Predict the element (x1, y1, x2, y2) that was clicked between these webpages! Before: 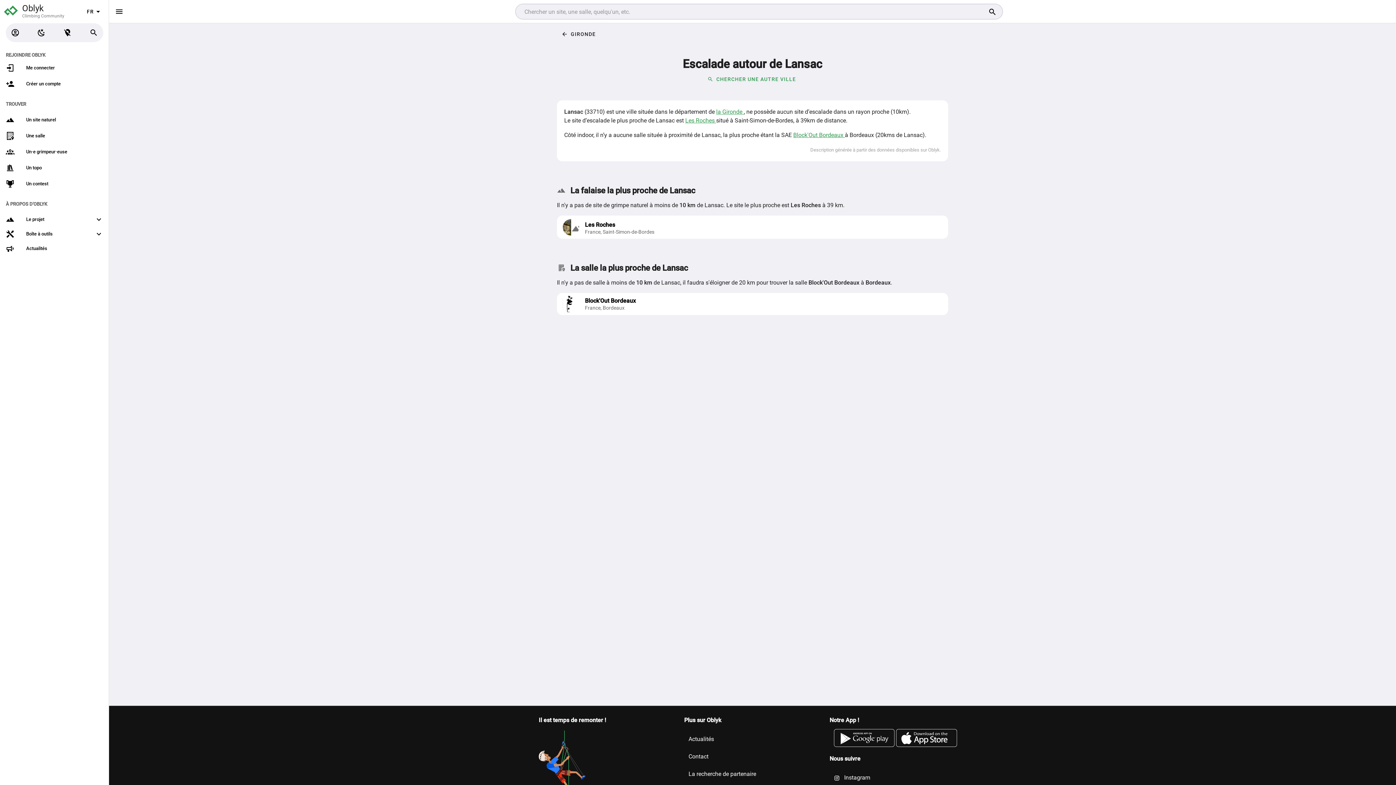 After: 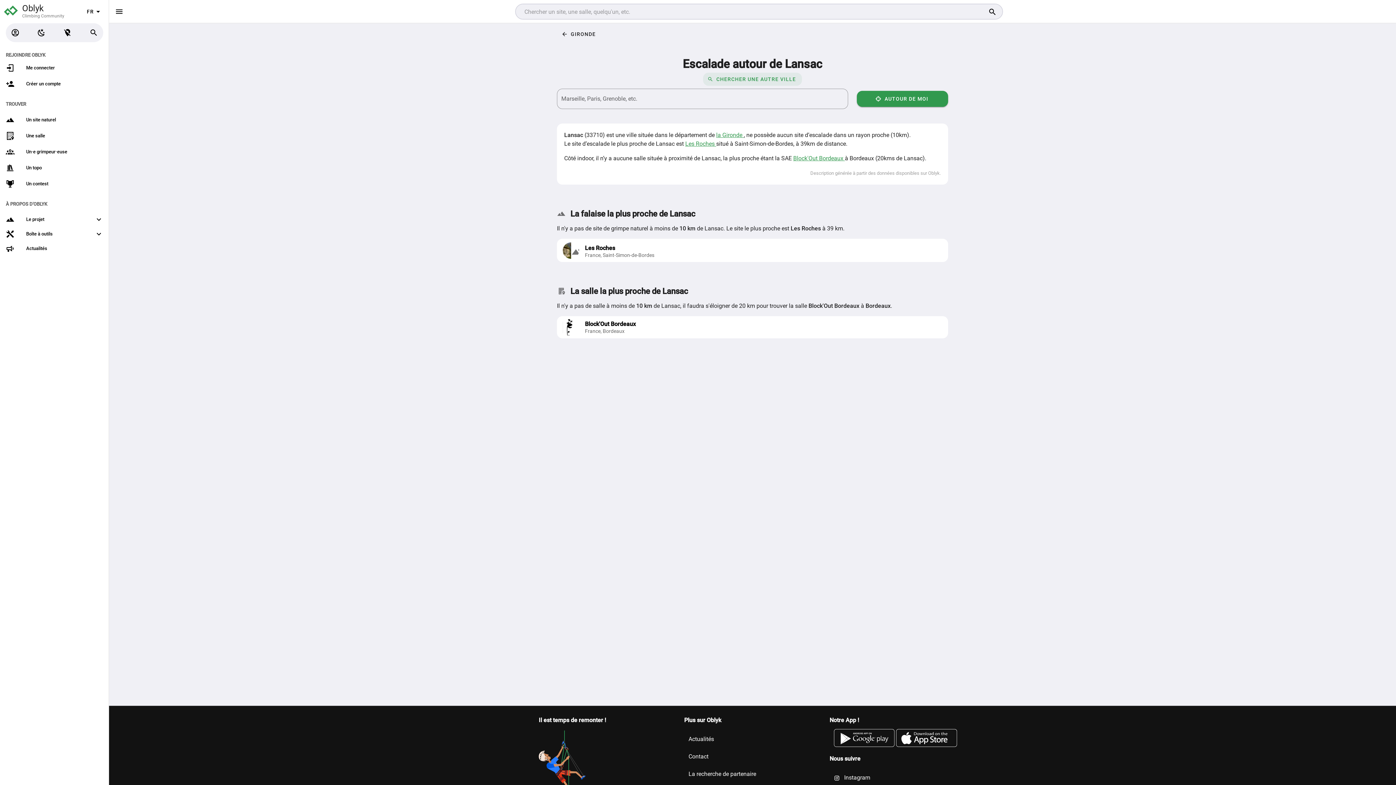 Action: label: CHERCHER UNE AUTRE VILLE bbox: (703, 72, 802, 85)